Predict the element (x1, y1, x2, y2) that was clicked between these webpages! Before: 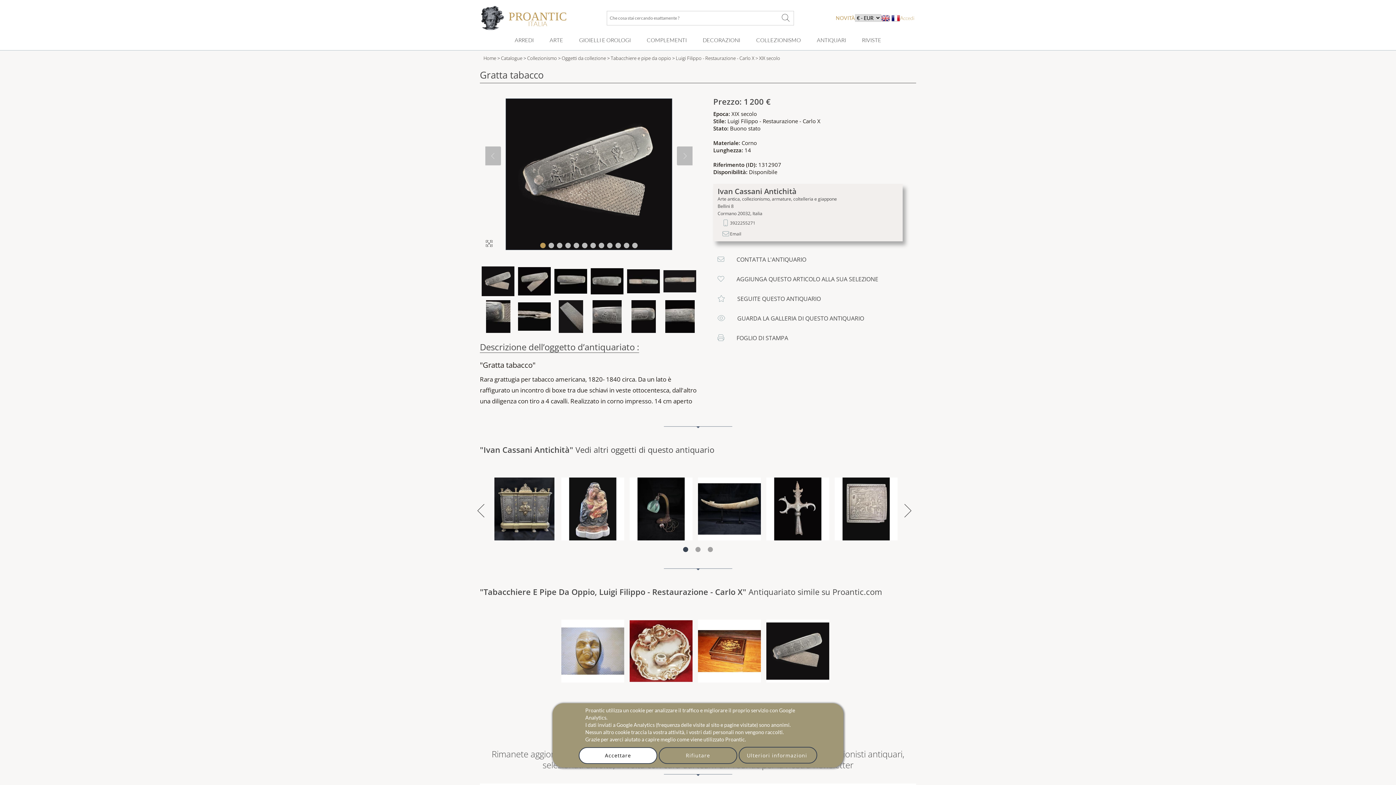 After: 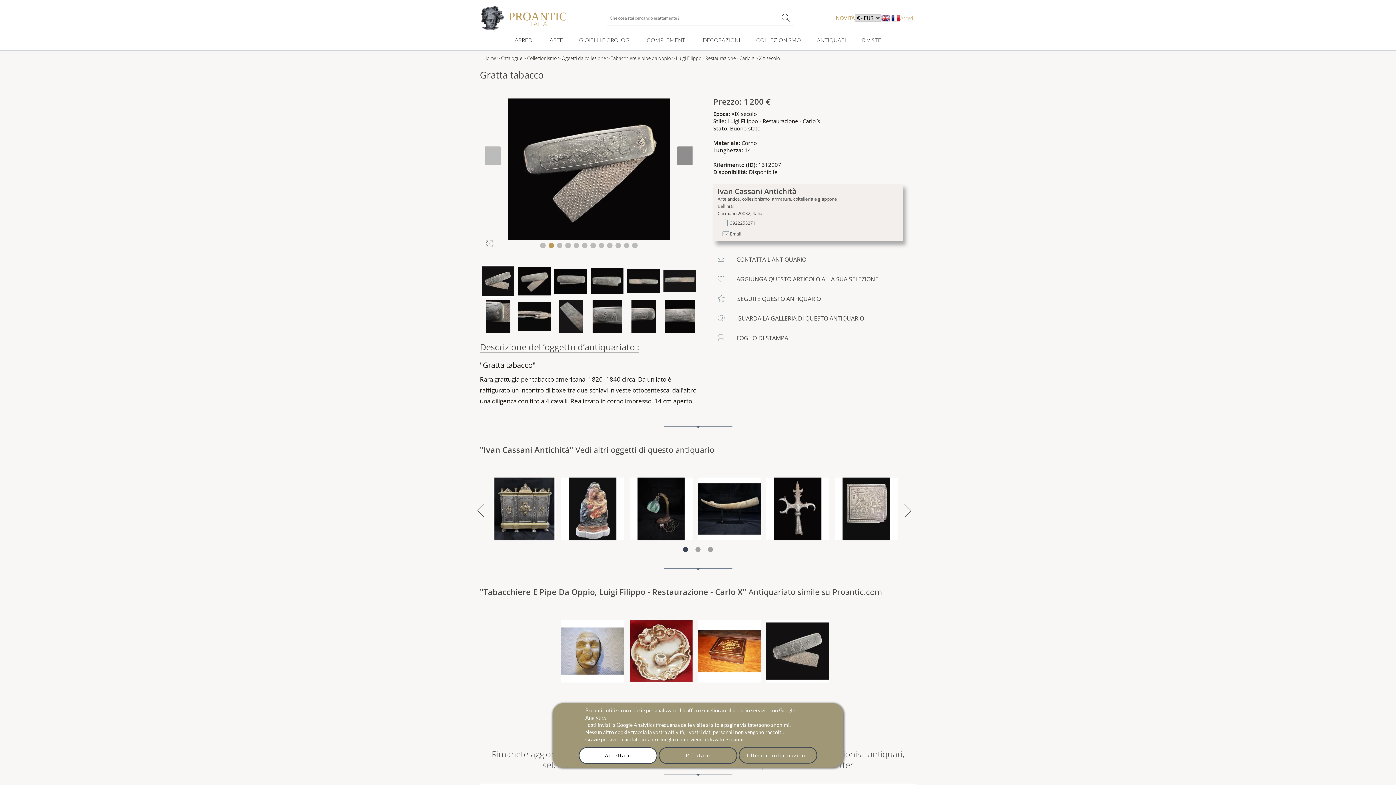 Action: bbox: (677, 146, 692, 165)